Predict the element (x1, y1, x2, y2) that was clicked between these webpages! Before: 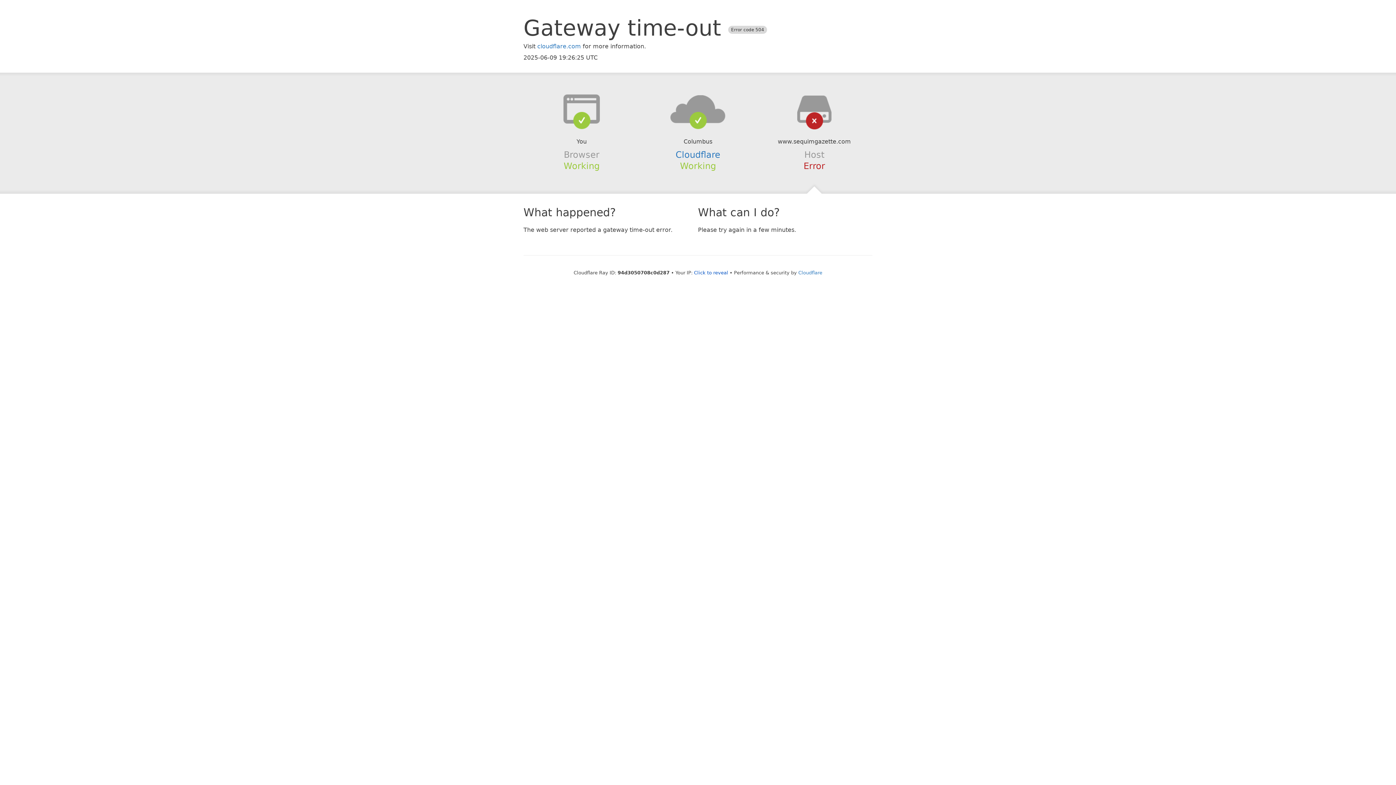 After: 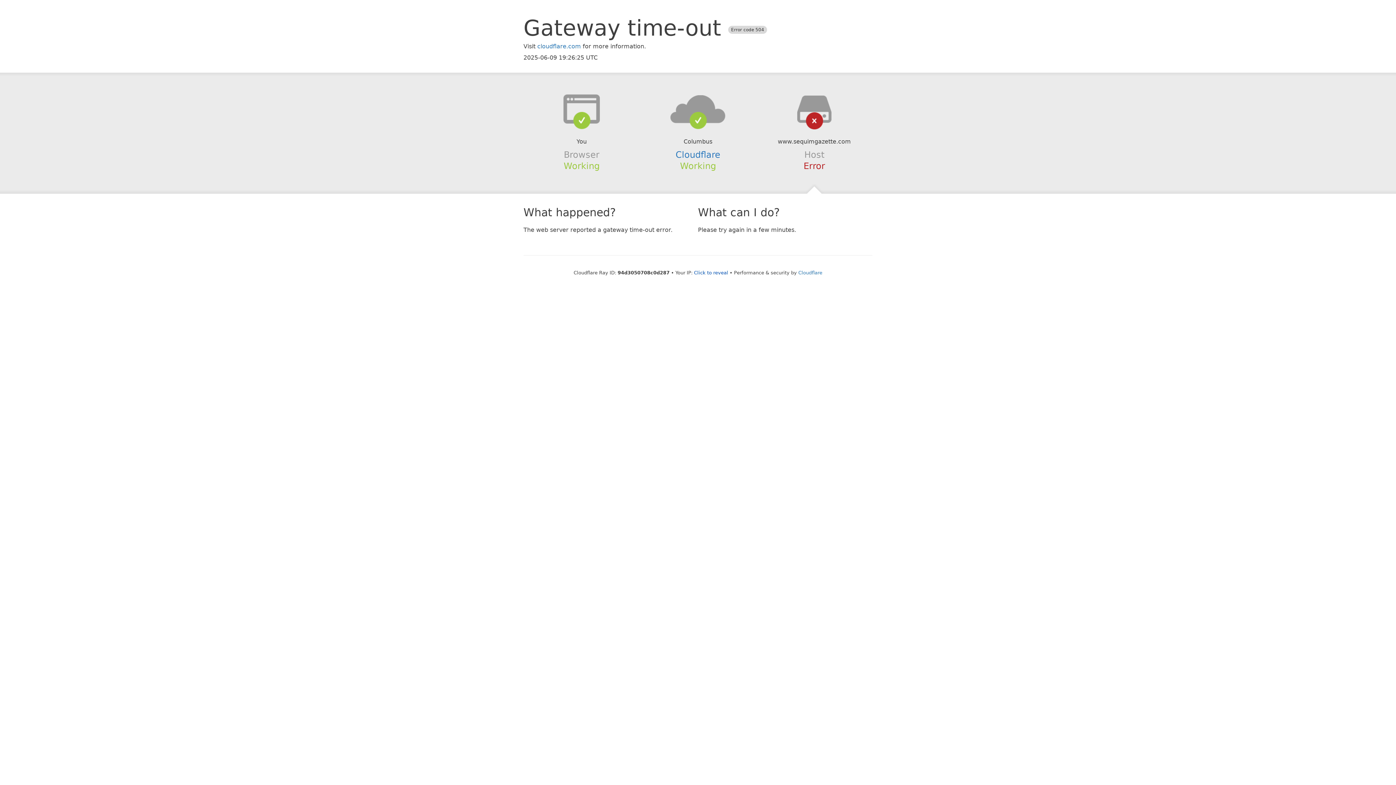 Action: bbox: (639, 94, 756, 123)